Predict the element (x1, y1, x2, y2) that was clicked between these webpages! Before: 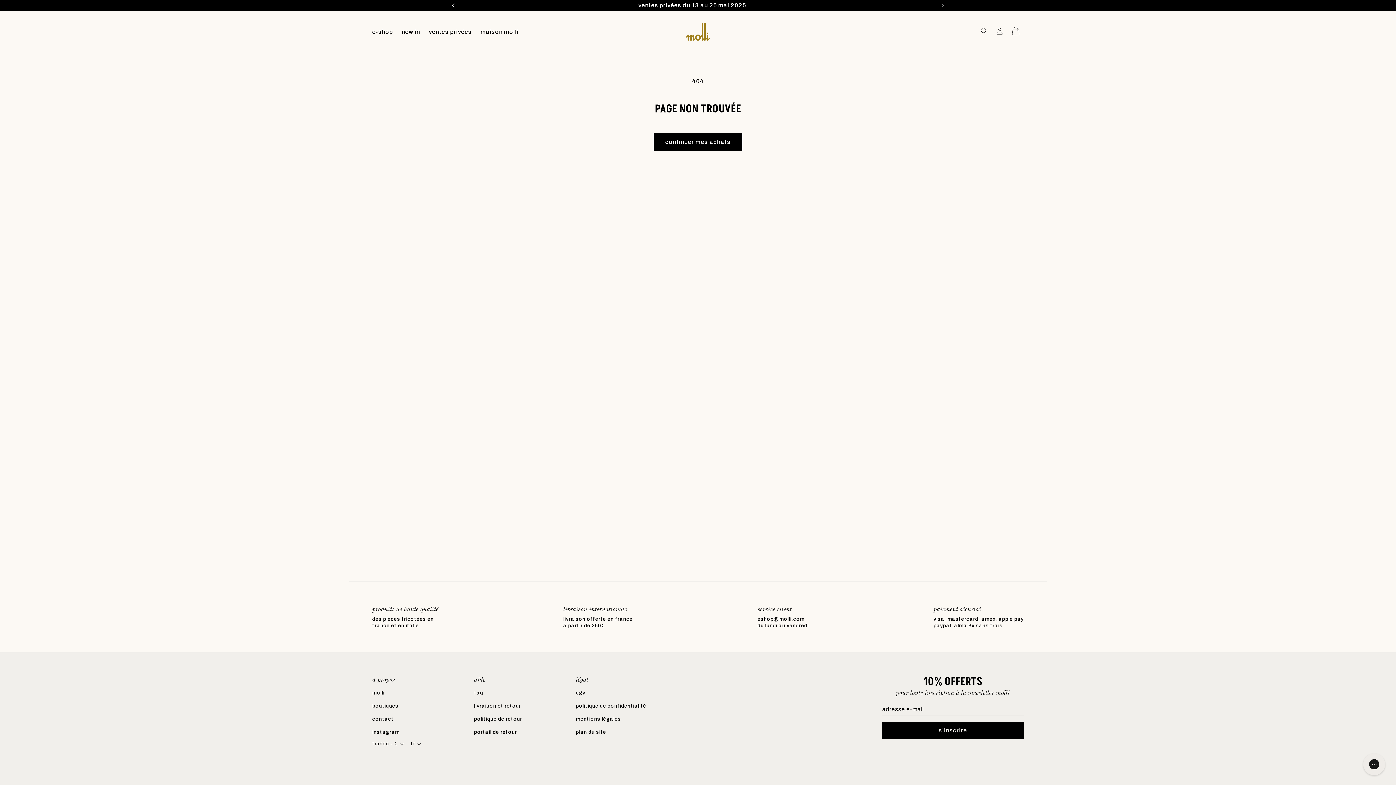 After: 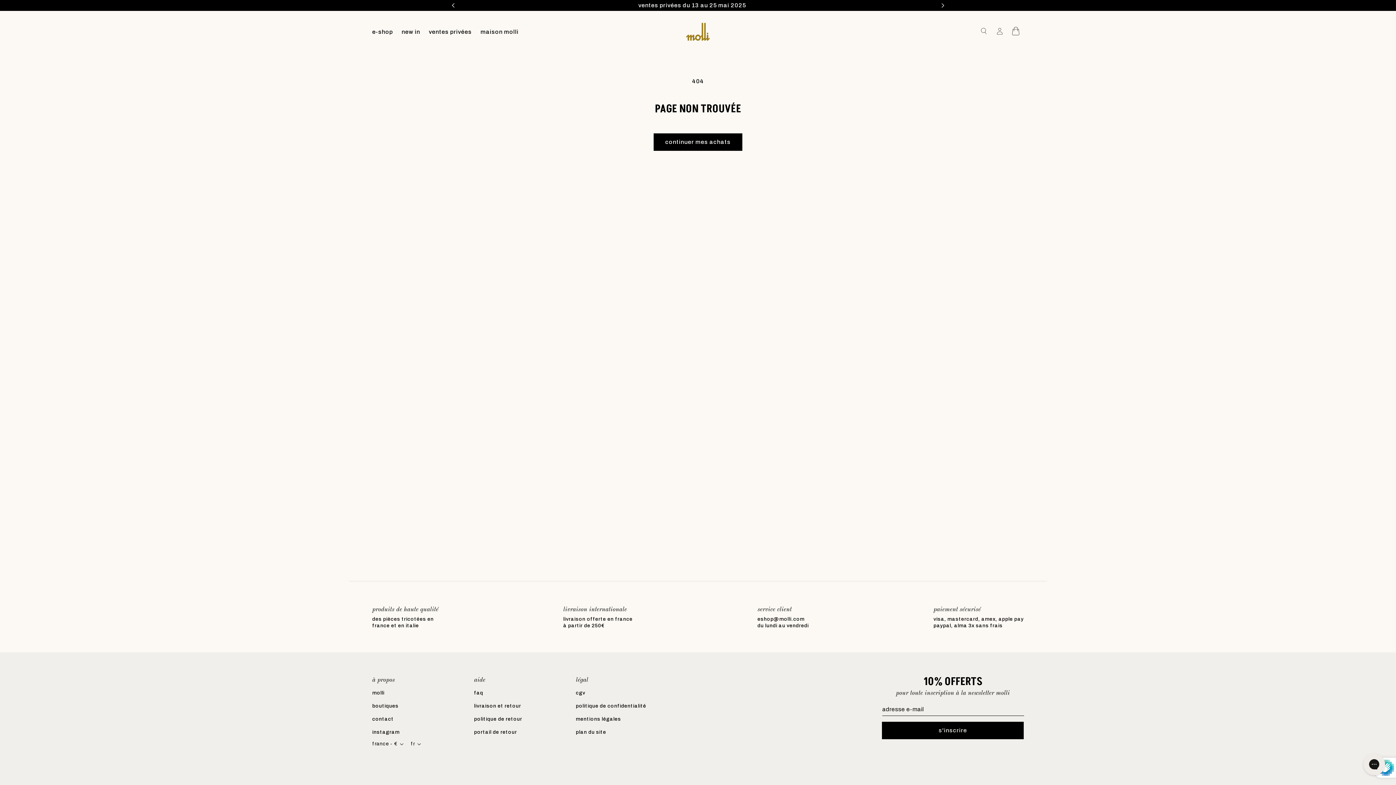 Action: label: s'inscrire bbox: (882, 722, 1024, 739)